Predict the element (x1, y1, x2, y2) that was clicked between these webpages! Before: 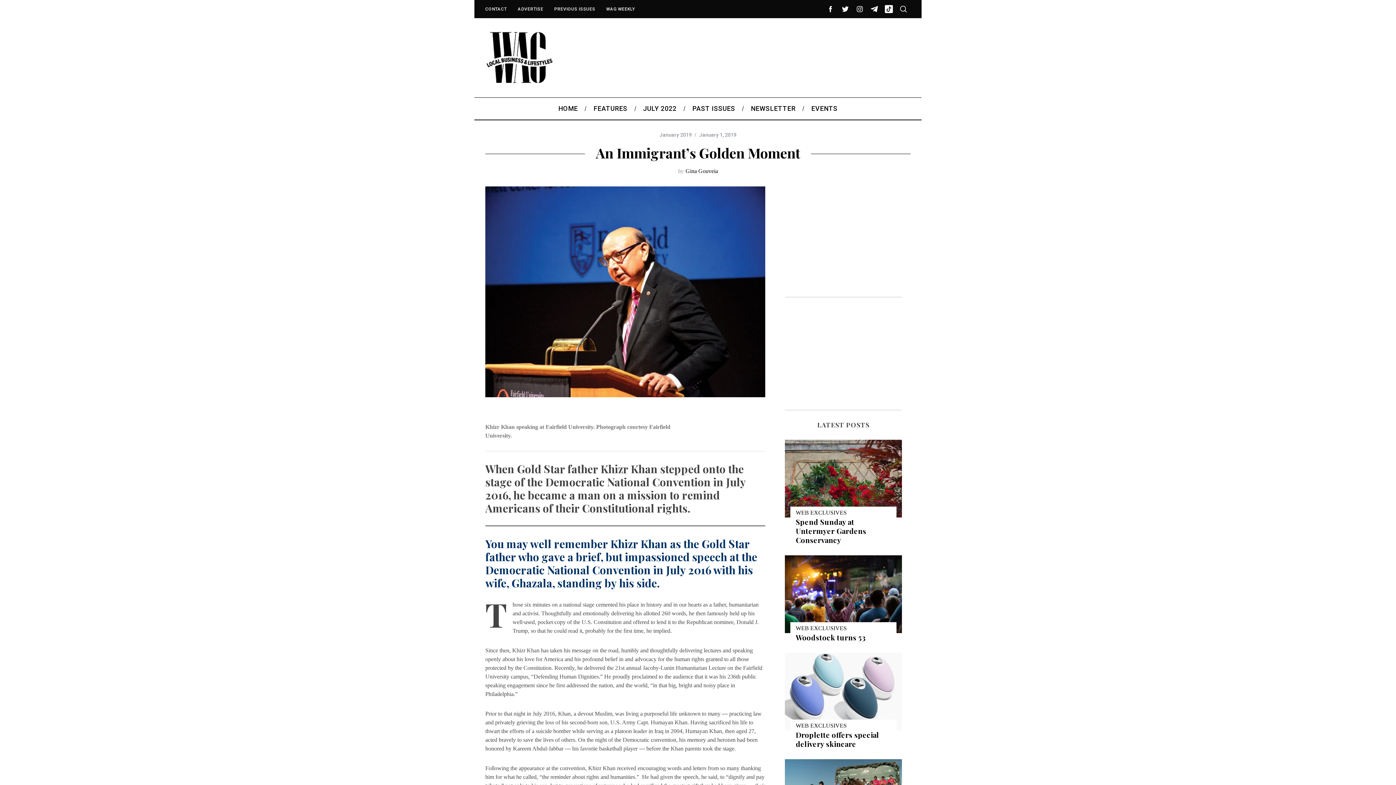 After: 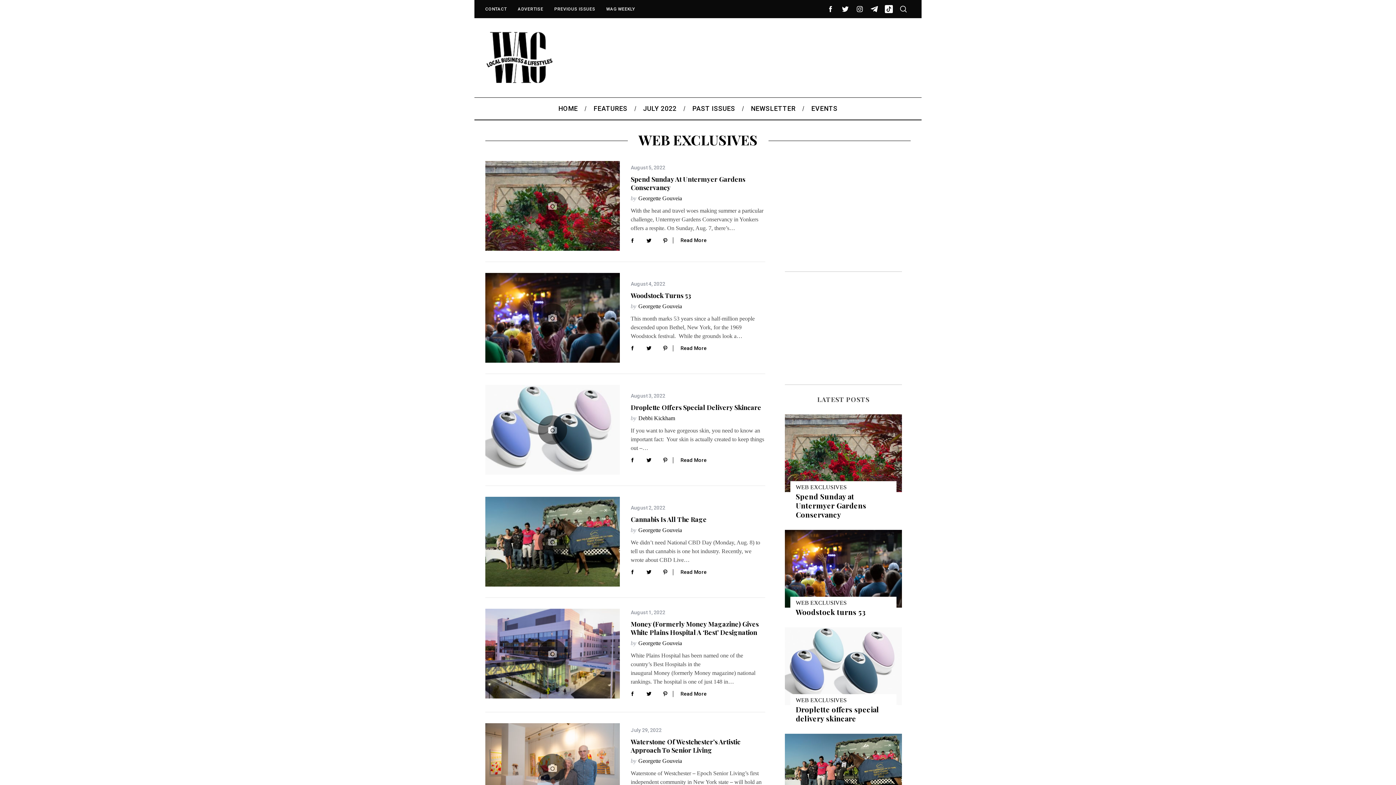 Action: bbox: (796, 624, 891, 633) label: WEB EXCLUSIVES